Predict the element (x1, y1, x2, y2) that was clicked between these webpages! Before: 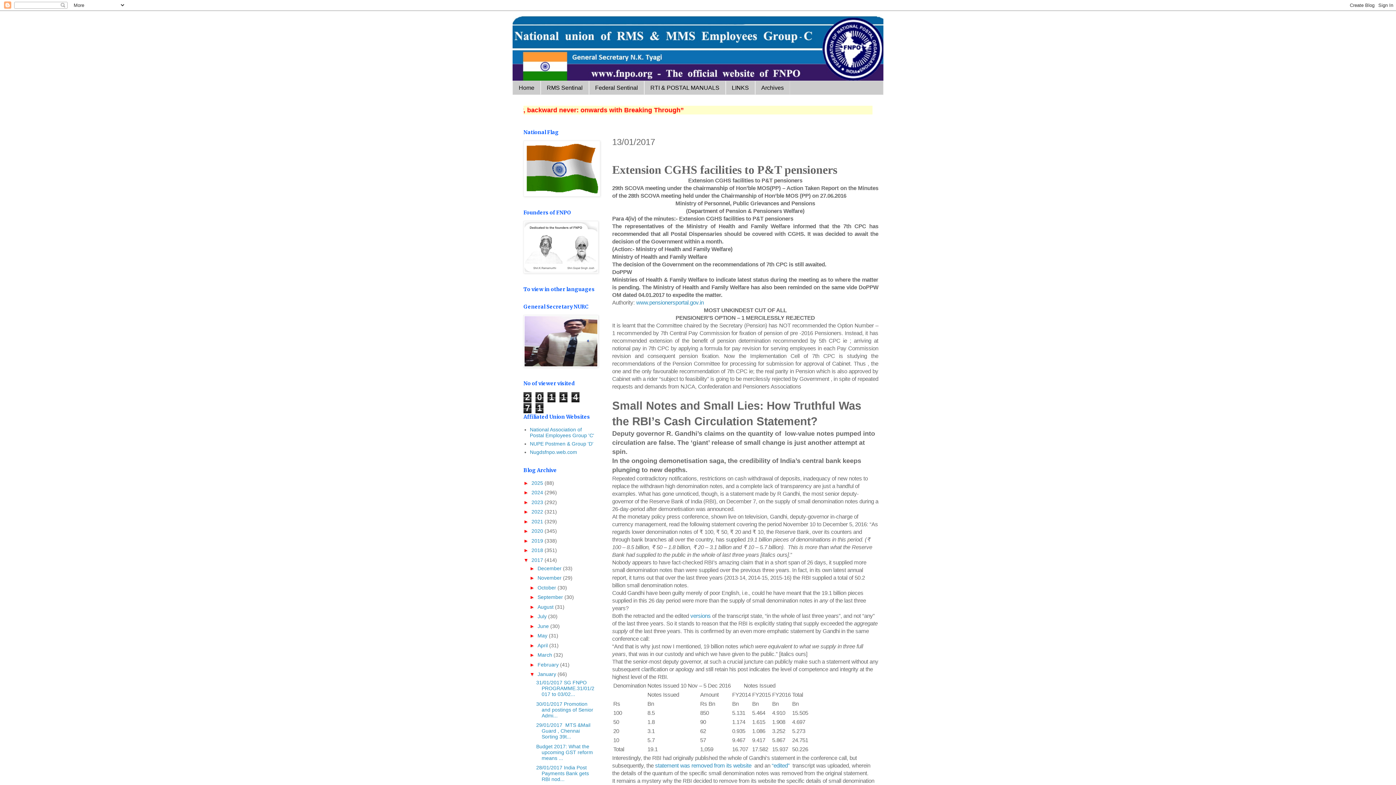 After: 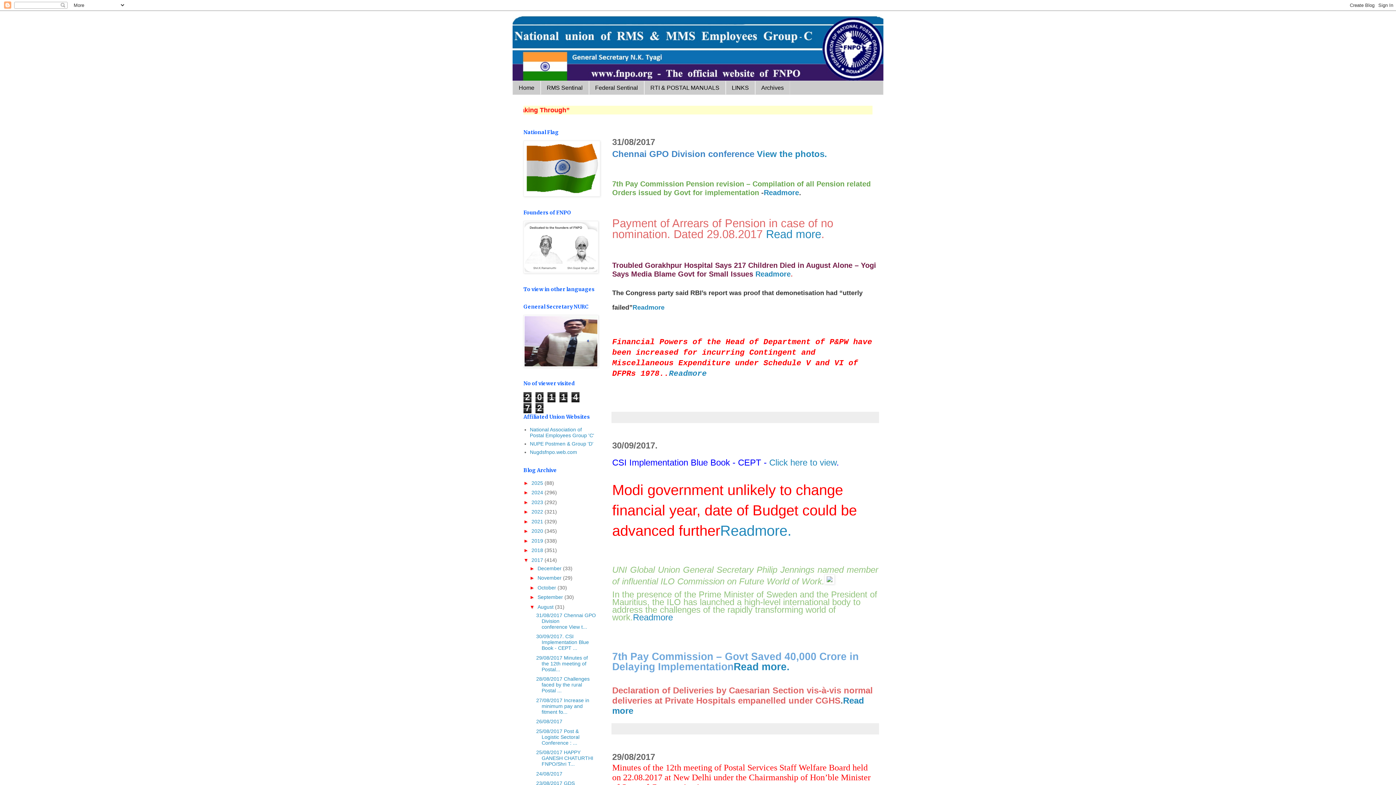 Action: label: August  bbox: (537, 604, 555, 610)